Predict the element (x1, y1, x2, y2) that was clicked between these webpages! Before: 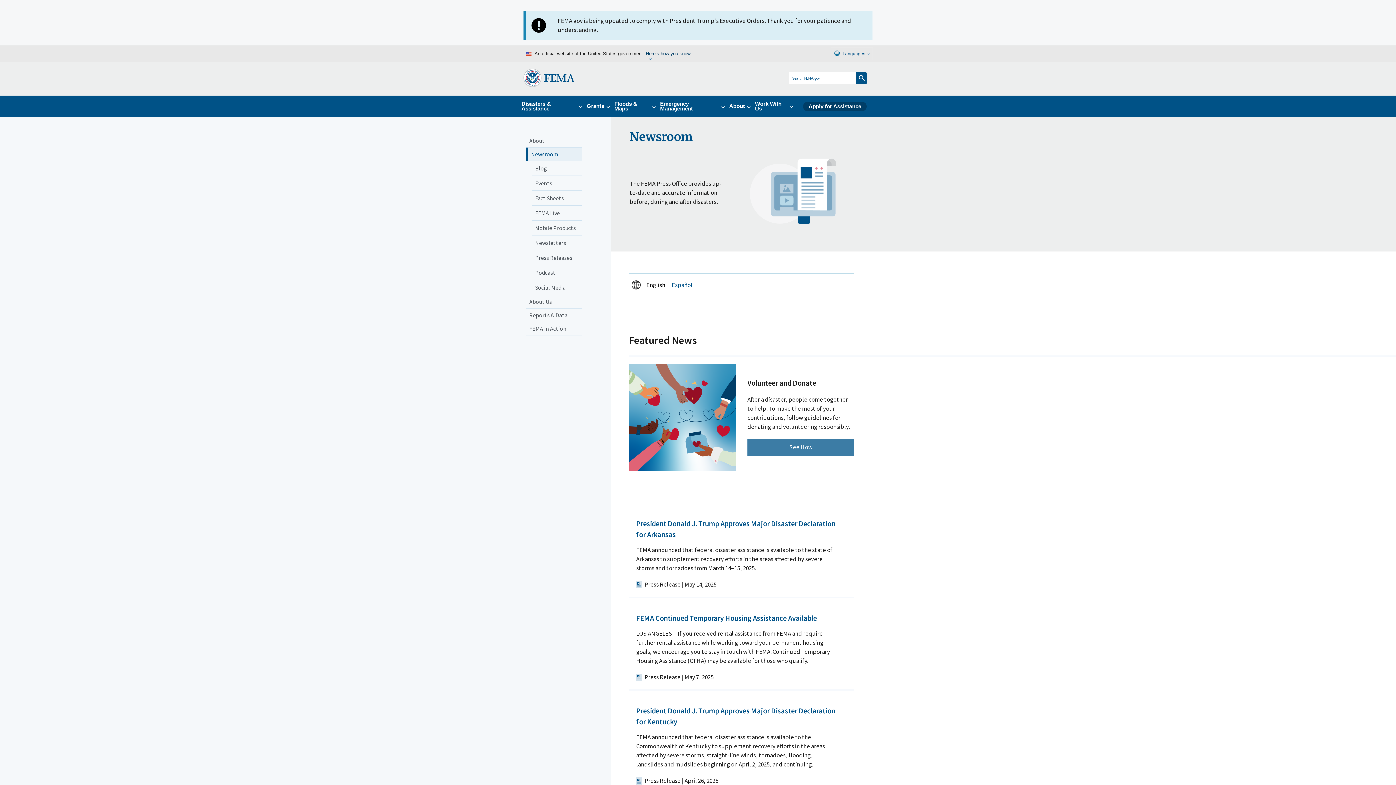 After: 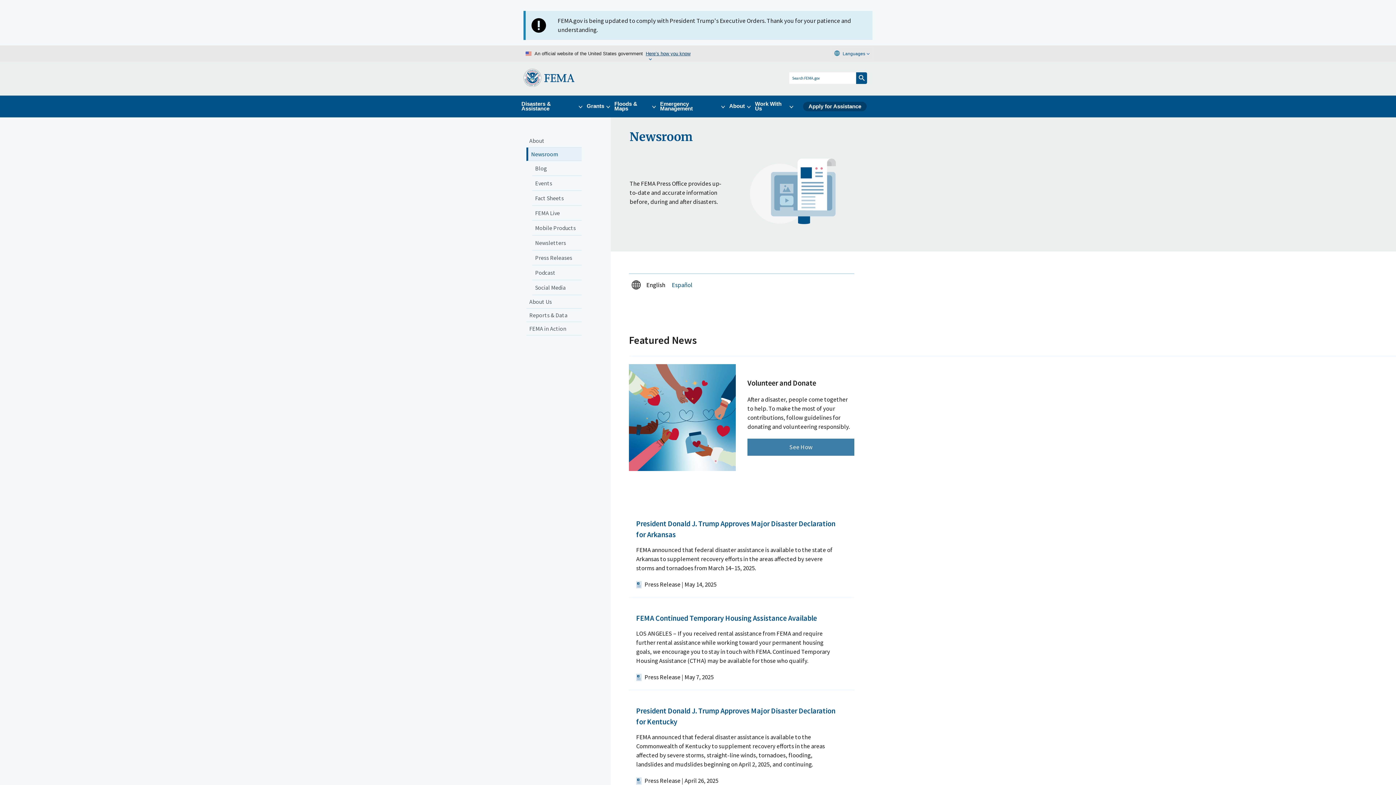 Action: label: Newsroom bbox: (526, 147, 581, 161)